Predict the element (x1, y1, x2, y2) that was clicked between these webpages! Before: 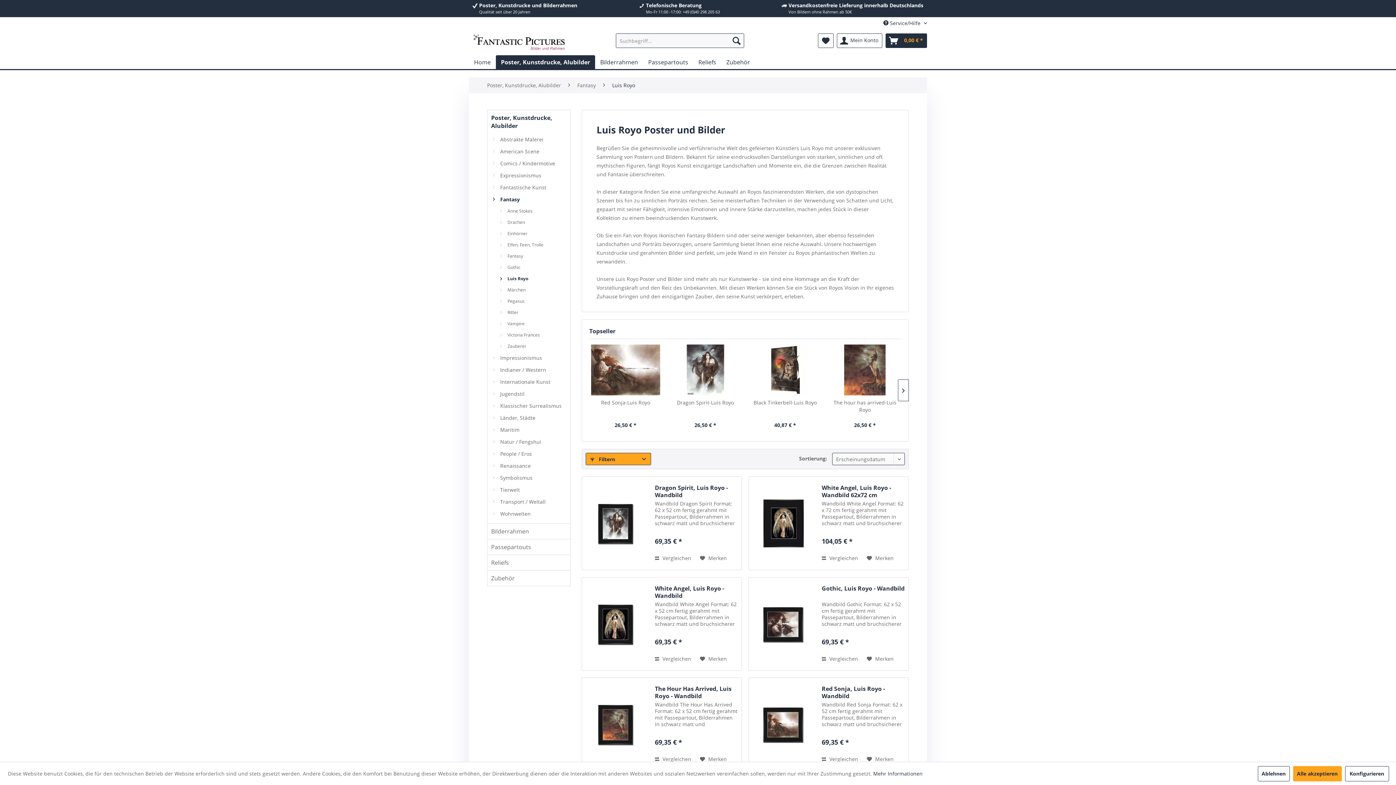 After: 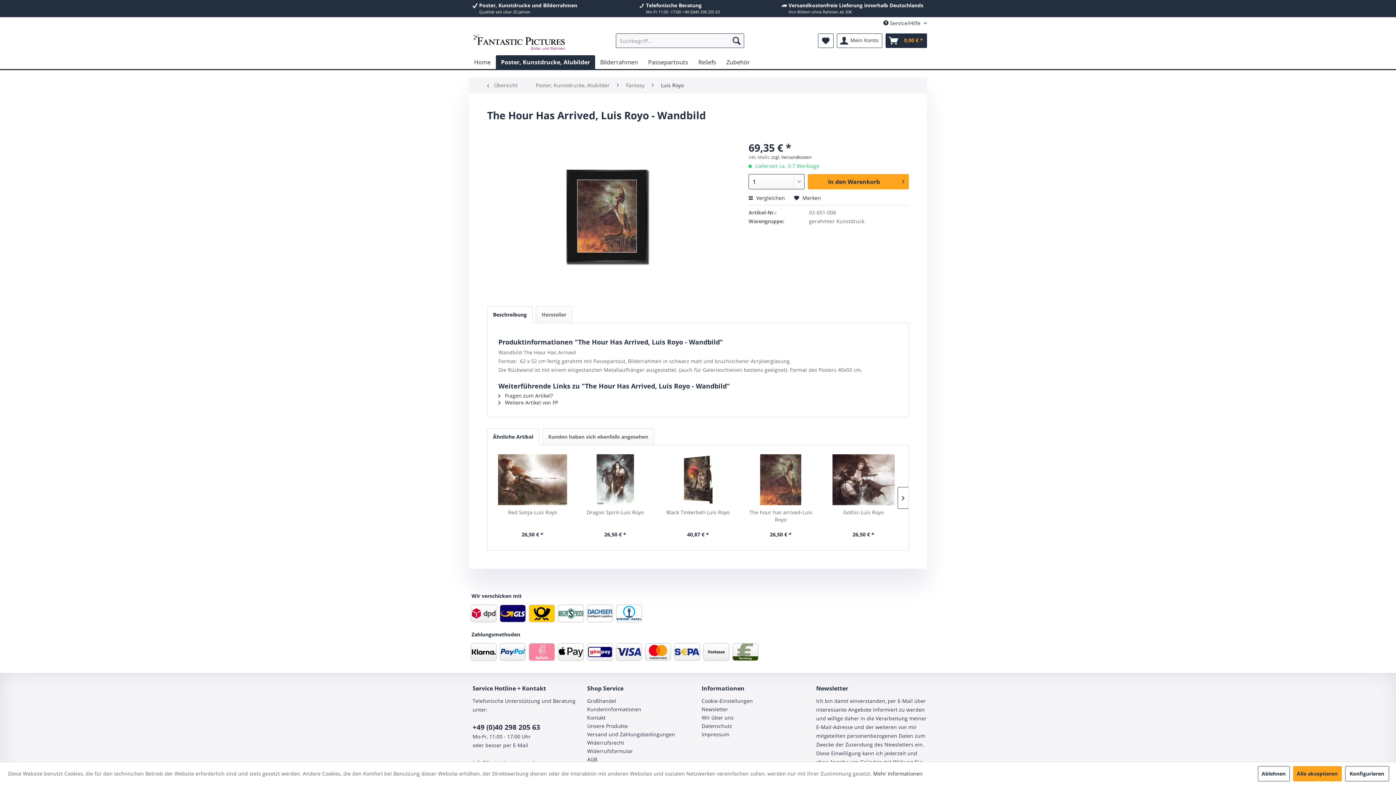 Action: bbox: (655, 685, 738, 700) label: The Hour Has Arrived, Luis Royo - Wandbild